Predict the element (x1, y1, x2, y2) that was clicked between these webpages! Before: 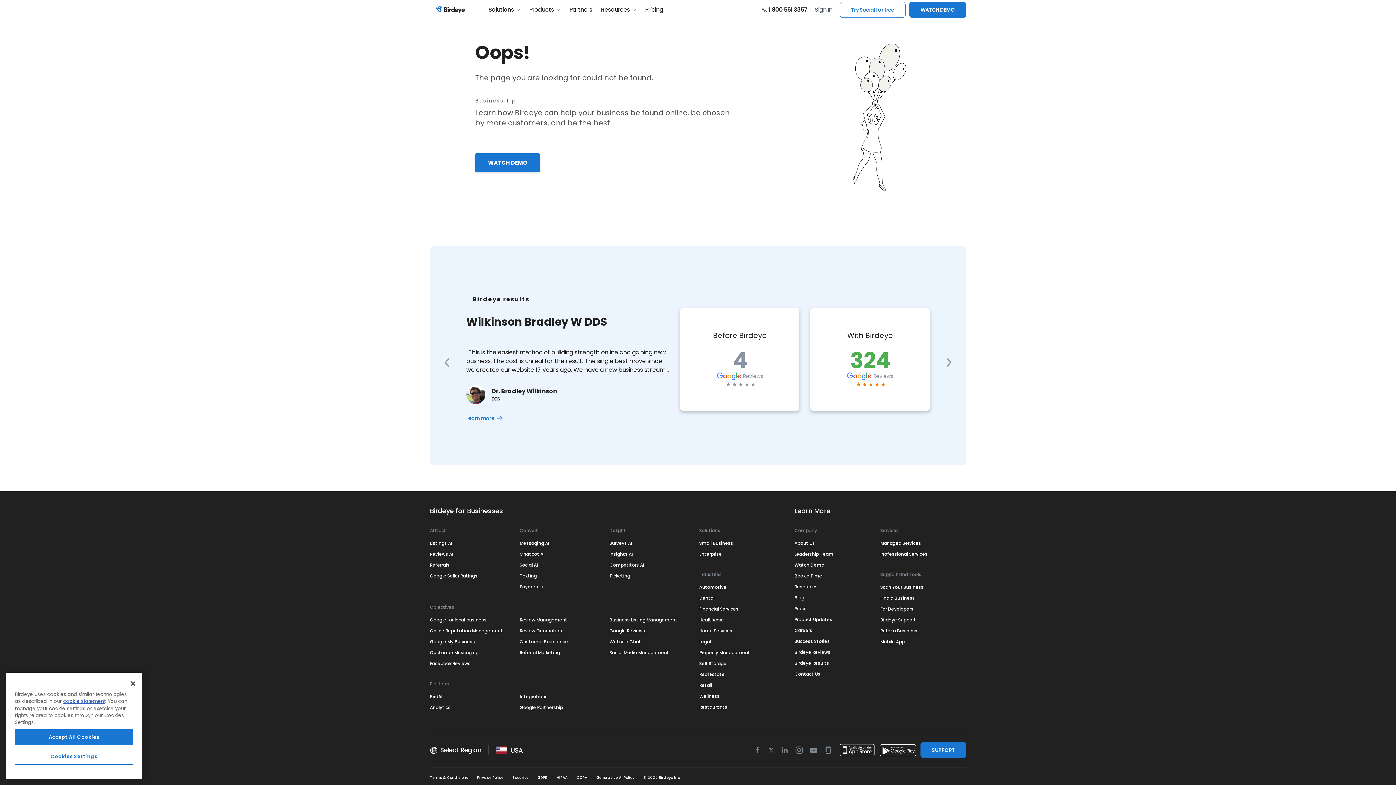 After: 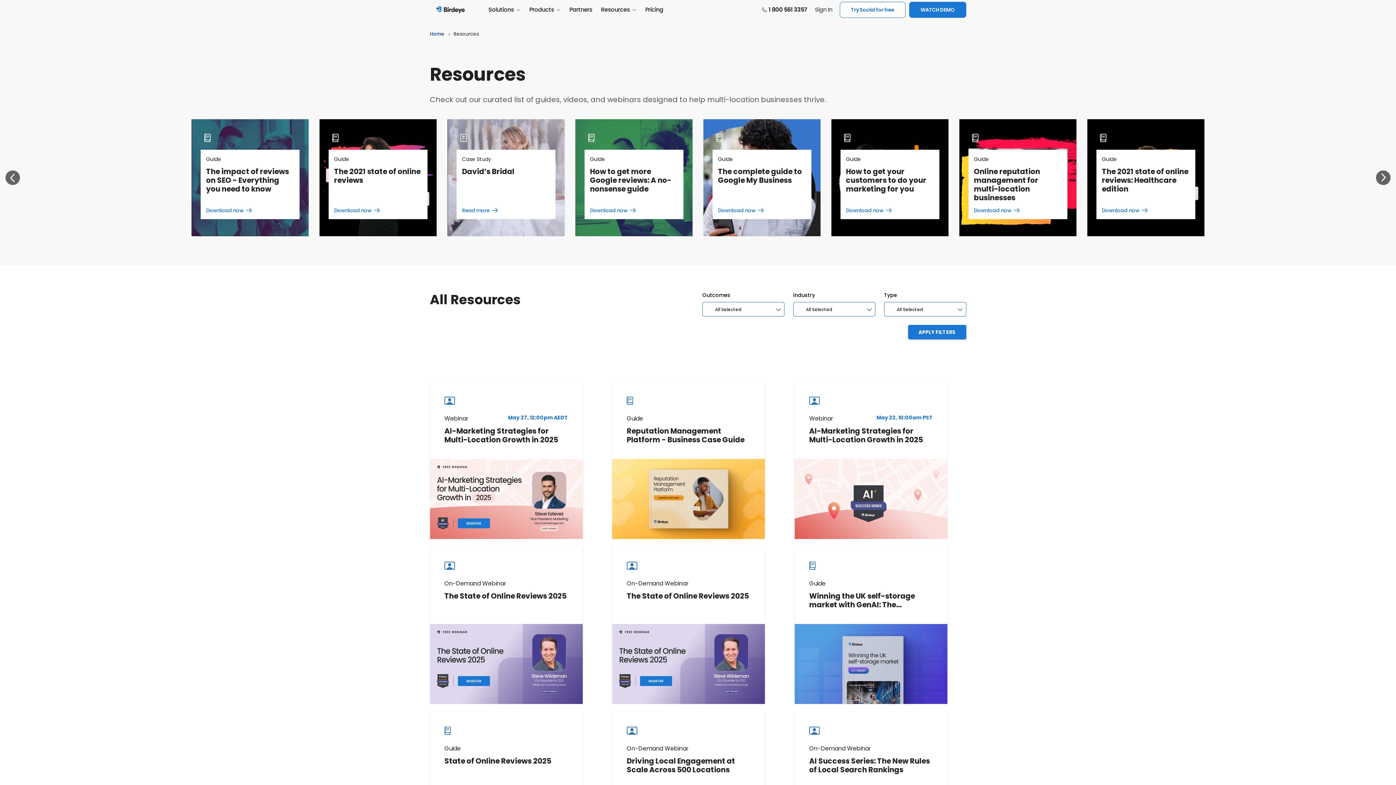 Action: label: Resources bbox: (794, 584, 818, 590)